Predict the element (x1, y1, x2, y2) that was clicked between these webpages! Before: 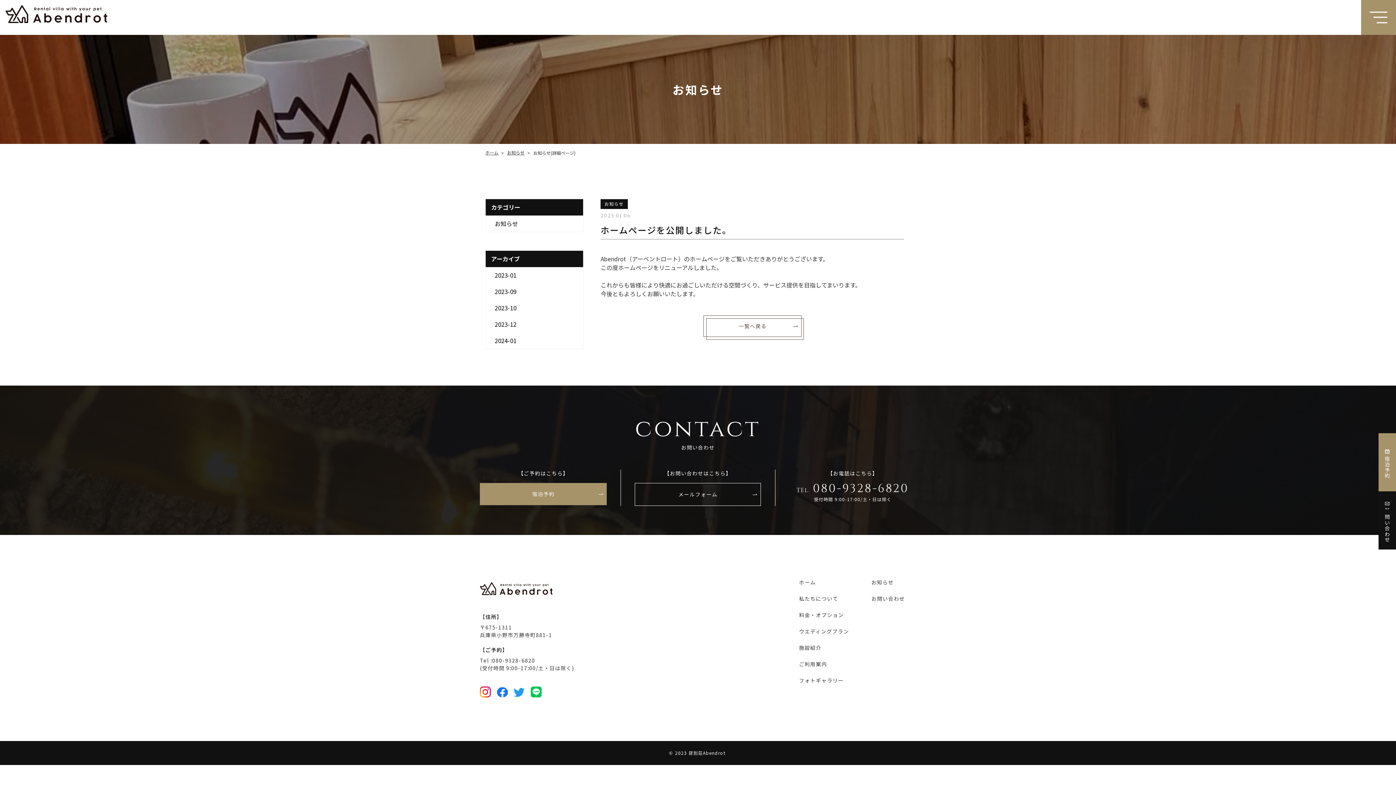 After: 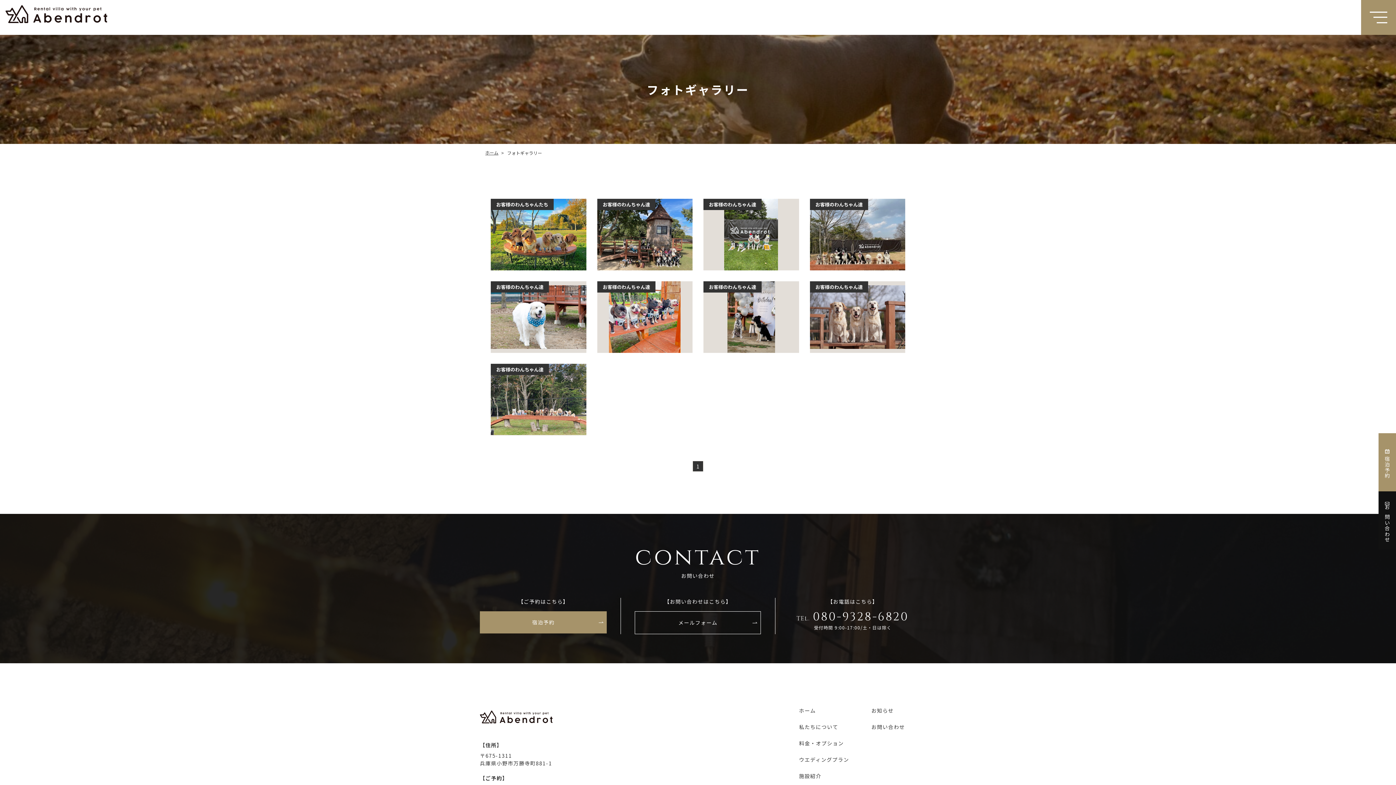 Action: label: フォトギャラリー bbox: (971, 19, 1021, 27)